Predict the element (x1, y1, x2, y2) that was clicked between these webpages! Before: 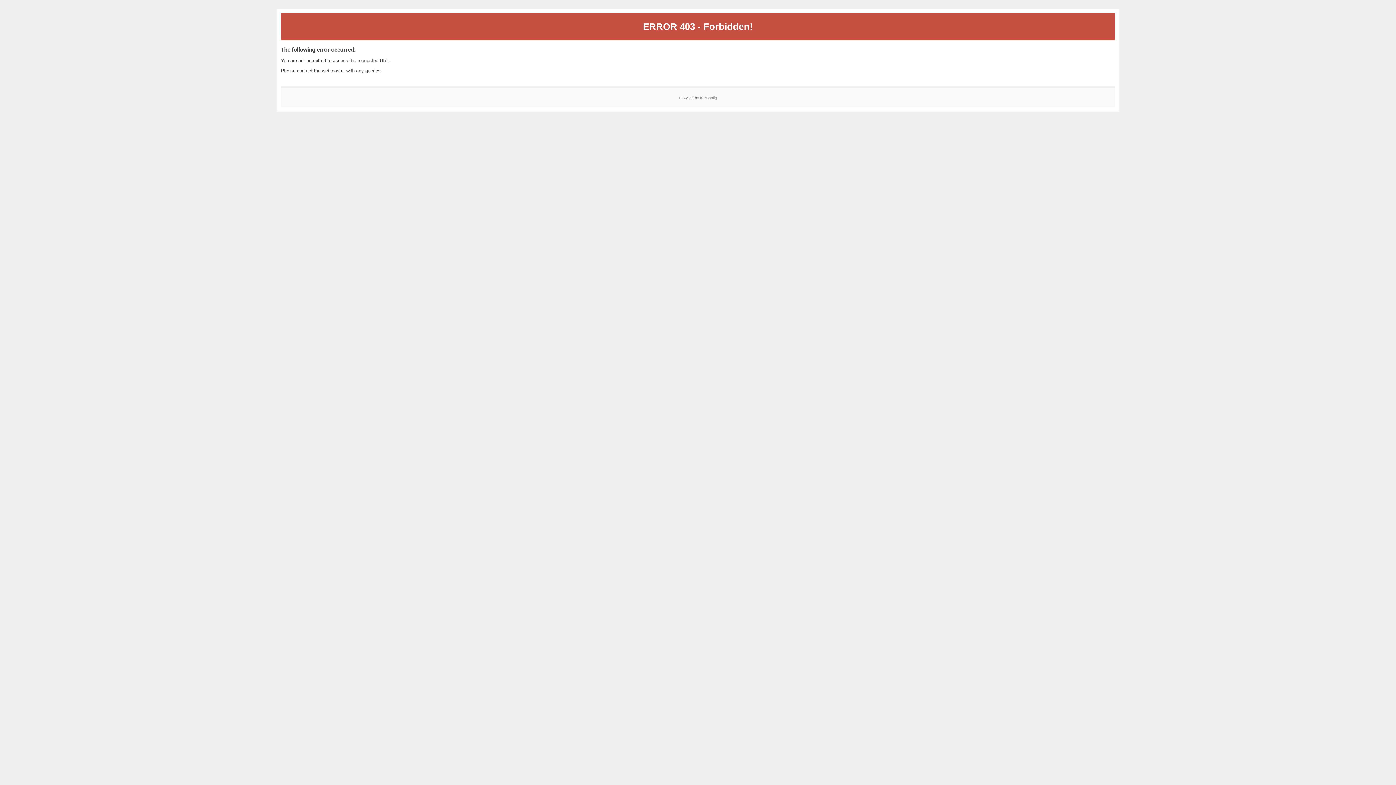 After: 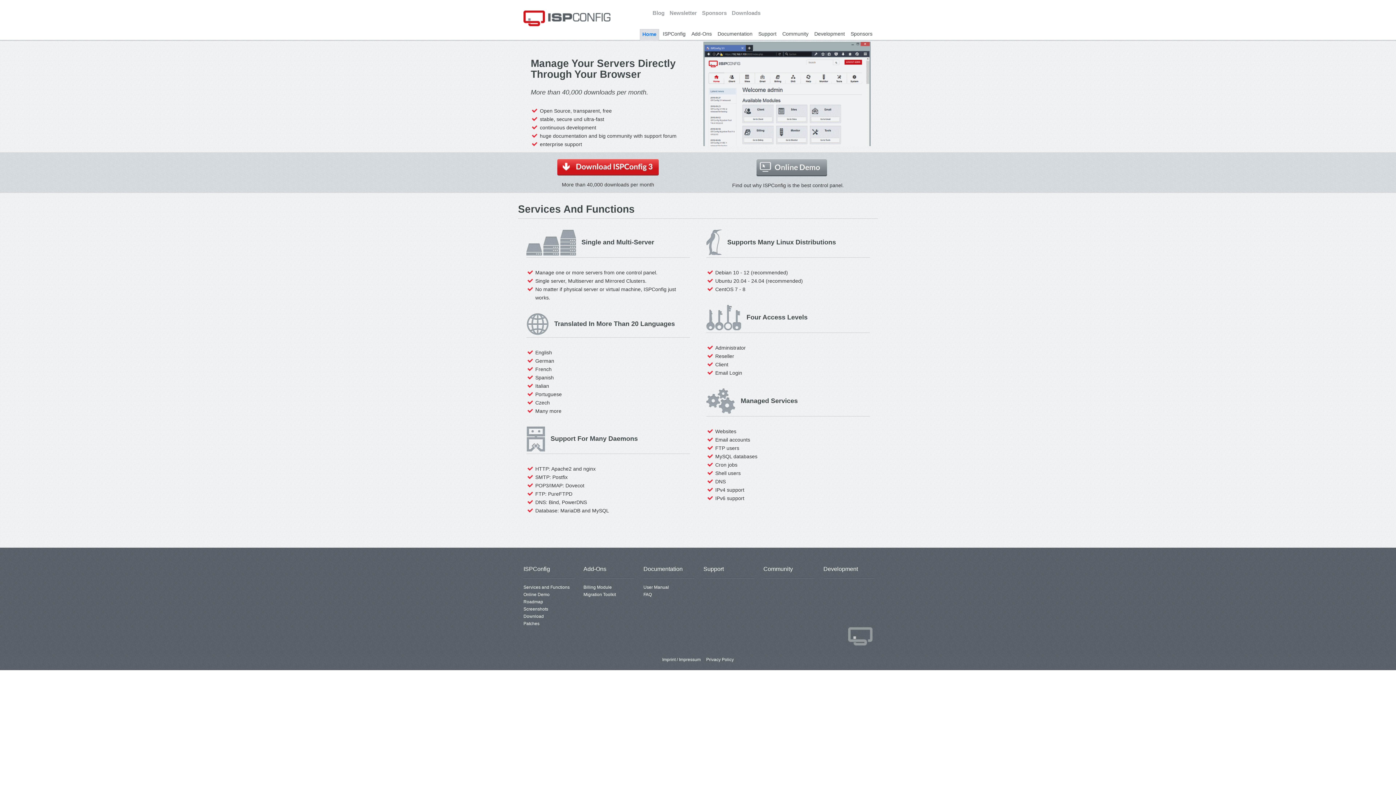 Action: bbox: (700, 95, 717, 99) label: ISPConfig